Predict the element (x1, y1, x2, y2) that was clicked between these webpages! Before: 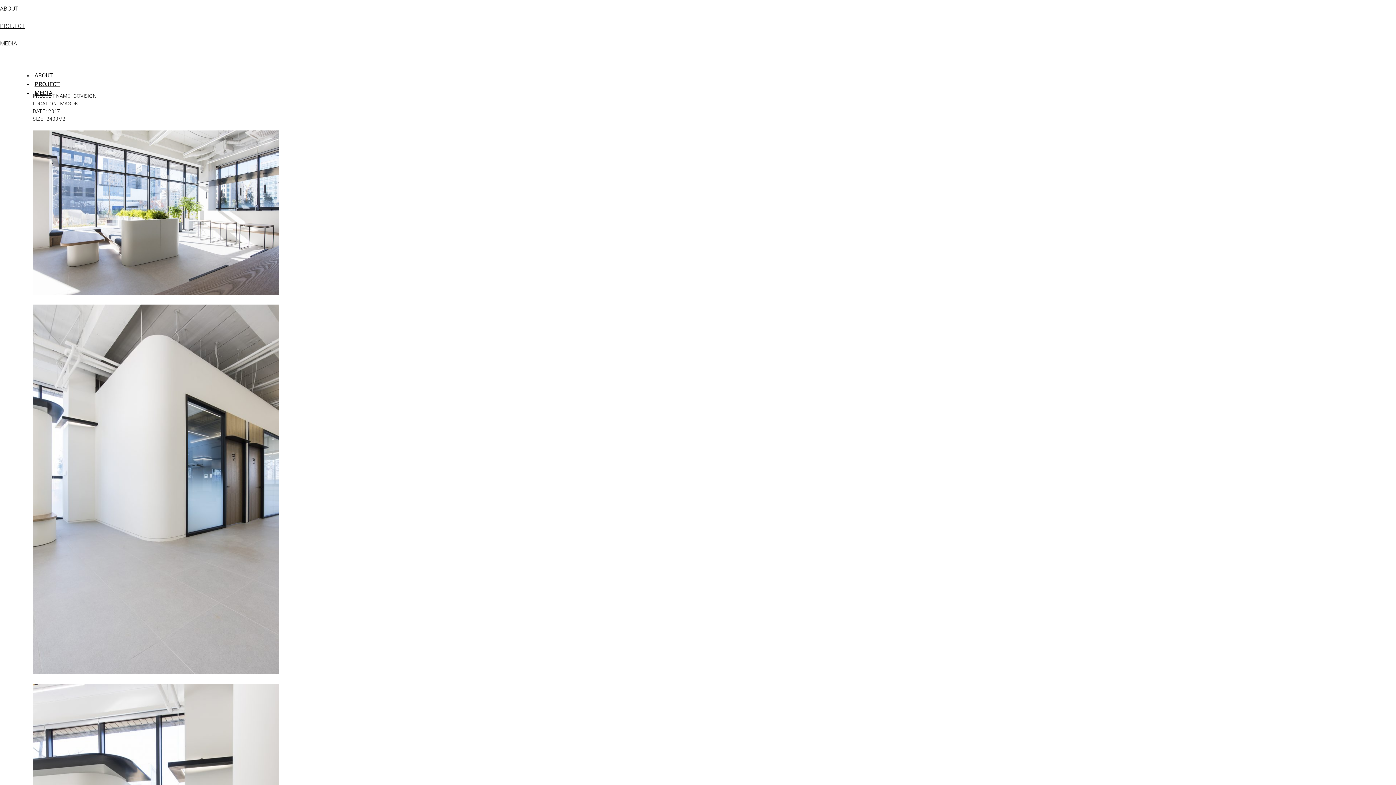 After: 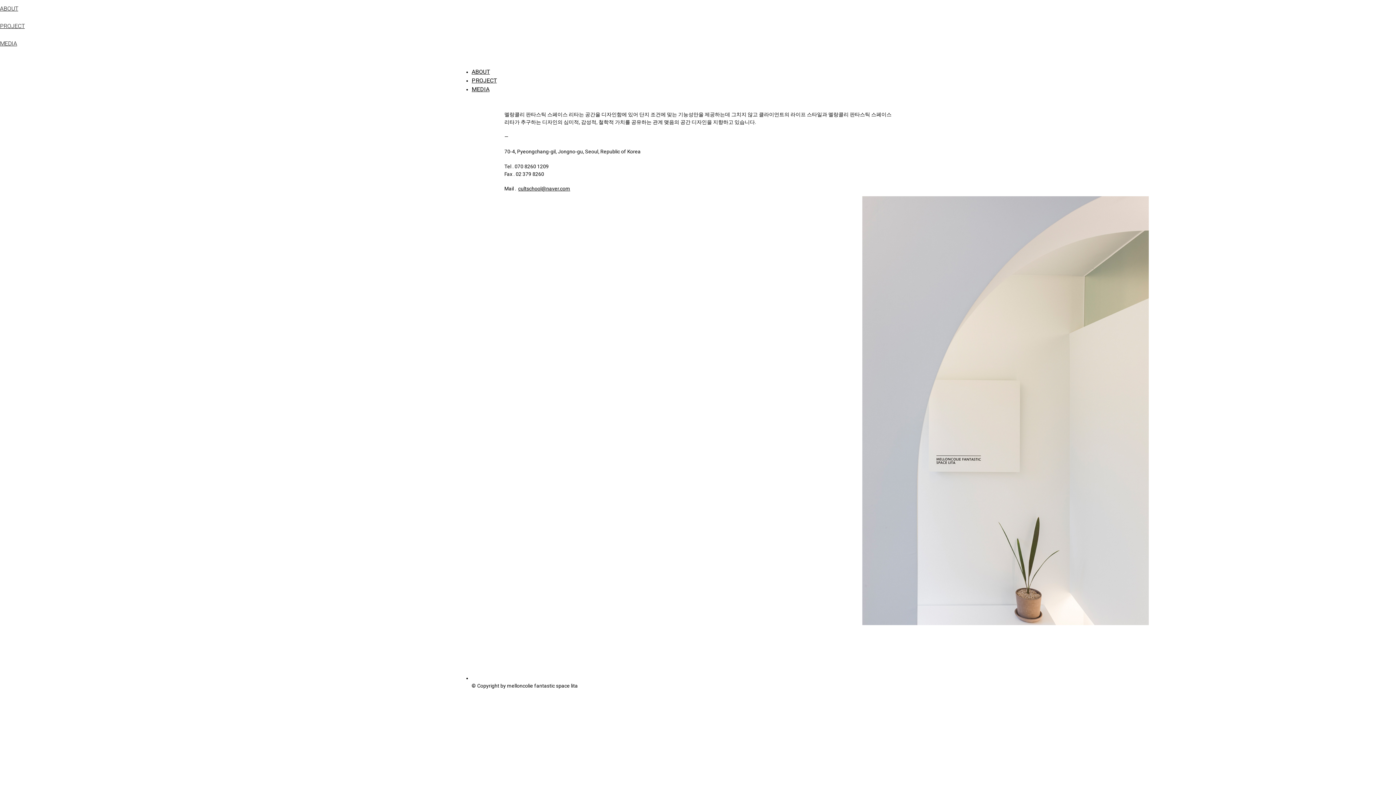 Action: label: ABOUT bbox: (32, 69, 54, 81)